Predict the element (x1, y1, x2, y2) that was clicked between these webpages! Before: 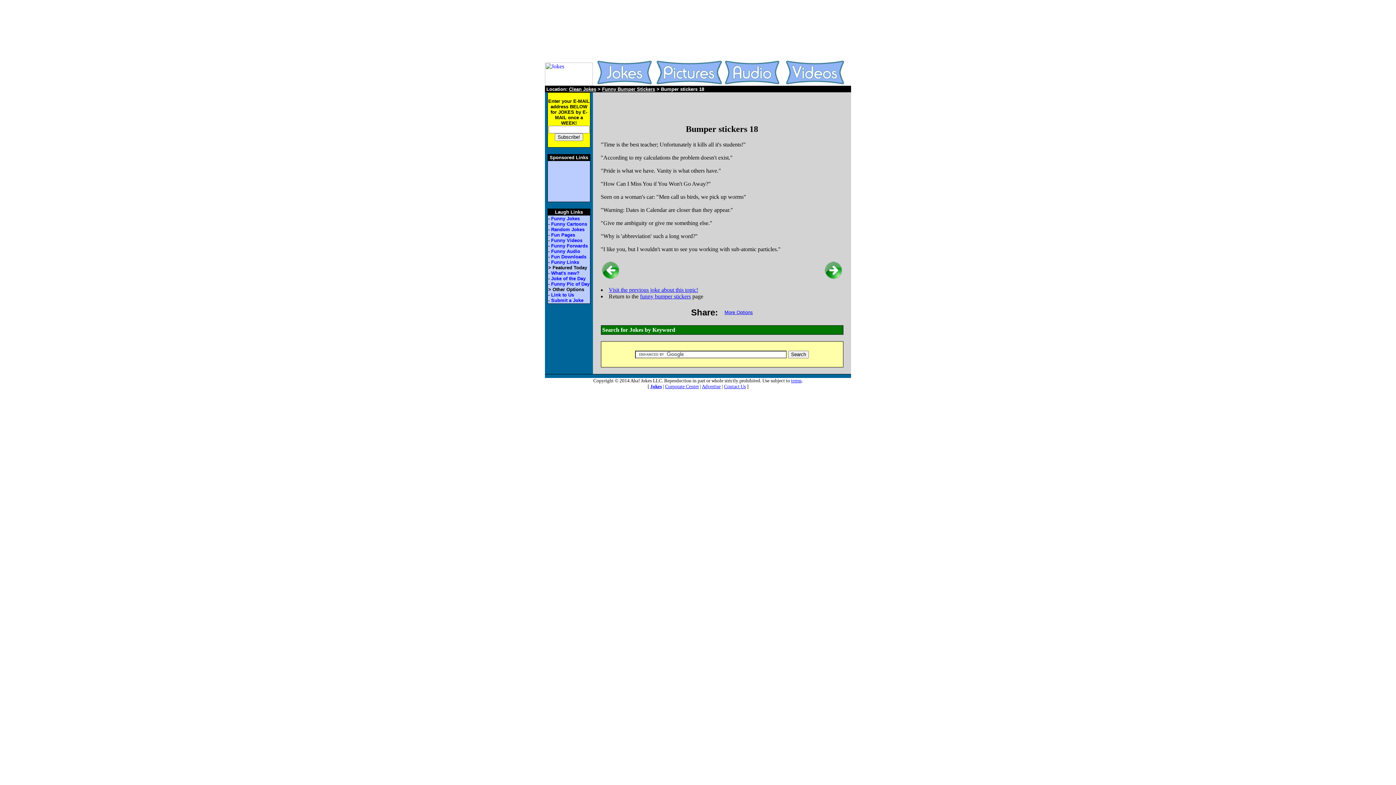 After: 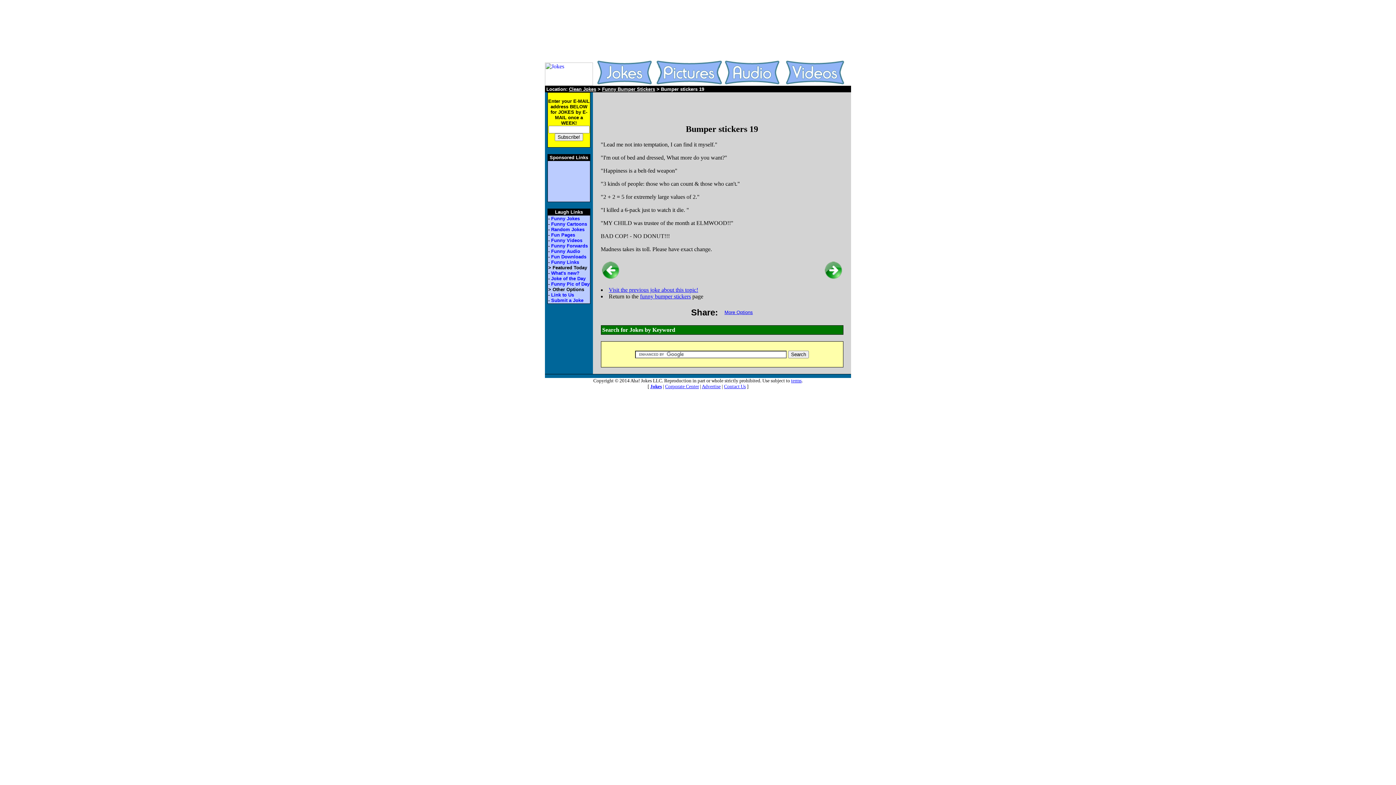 Action: bbox: (824, 274, 842, 280)